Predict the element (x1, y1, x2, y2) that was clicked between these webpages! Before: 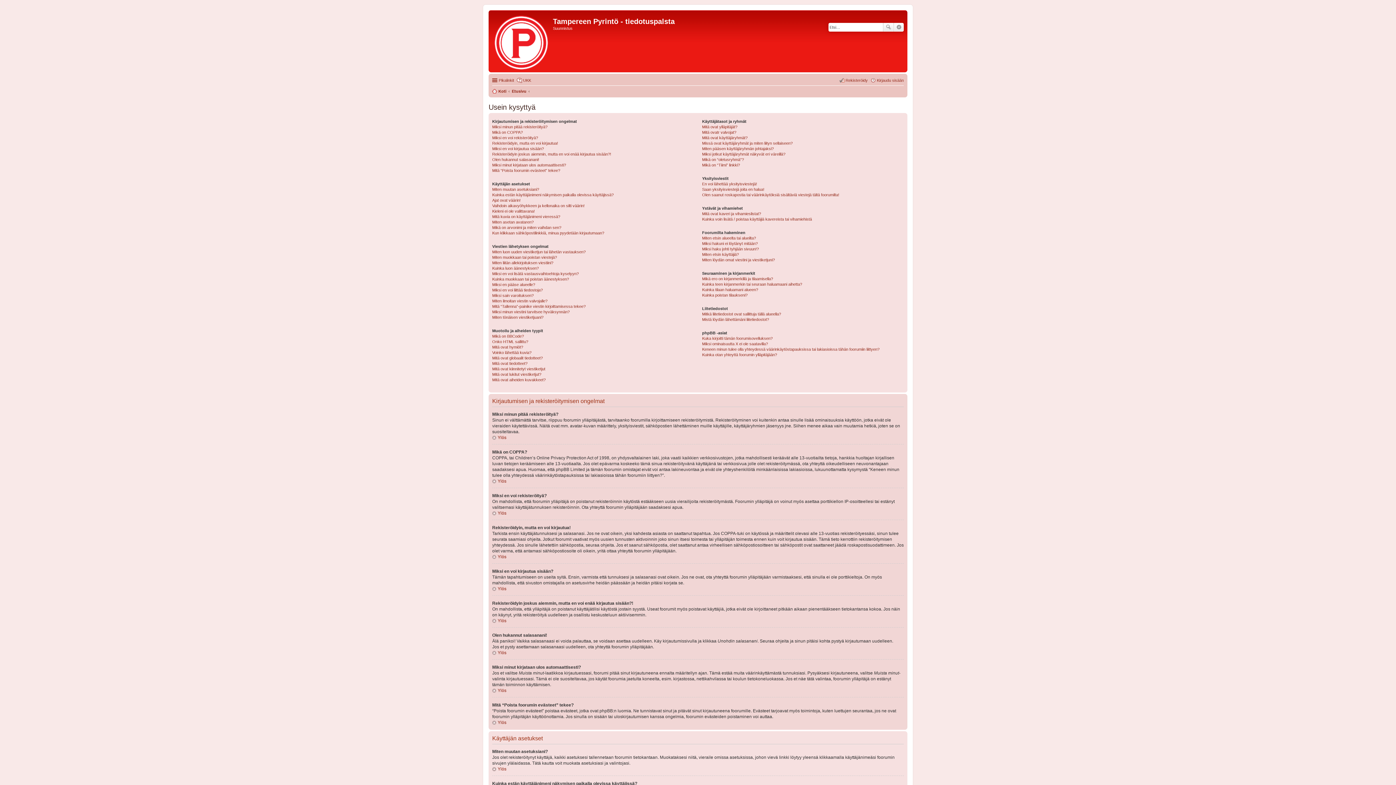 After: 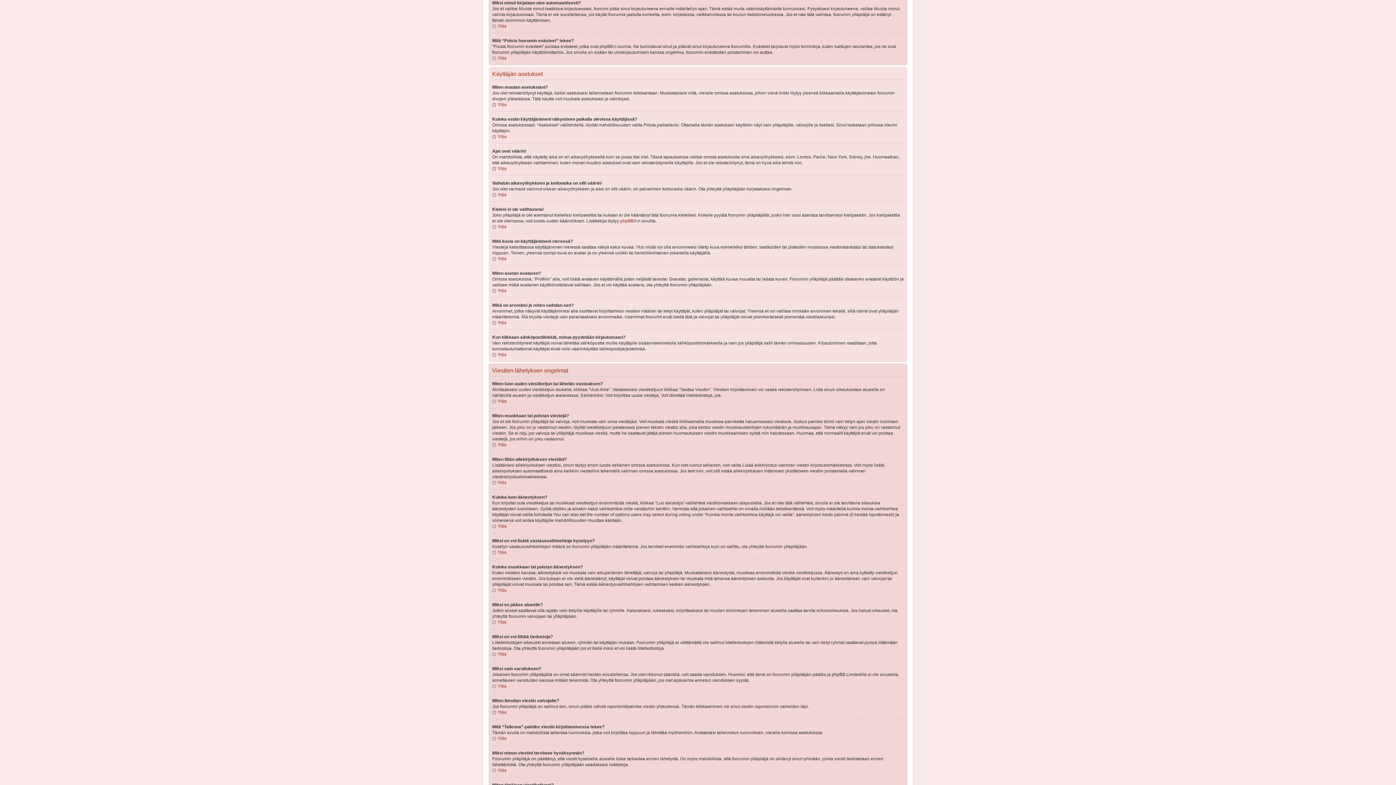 Action: label: Miksi minut kirjataan ulos automaattisesti? bbox: (492, 162, 566, 167)